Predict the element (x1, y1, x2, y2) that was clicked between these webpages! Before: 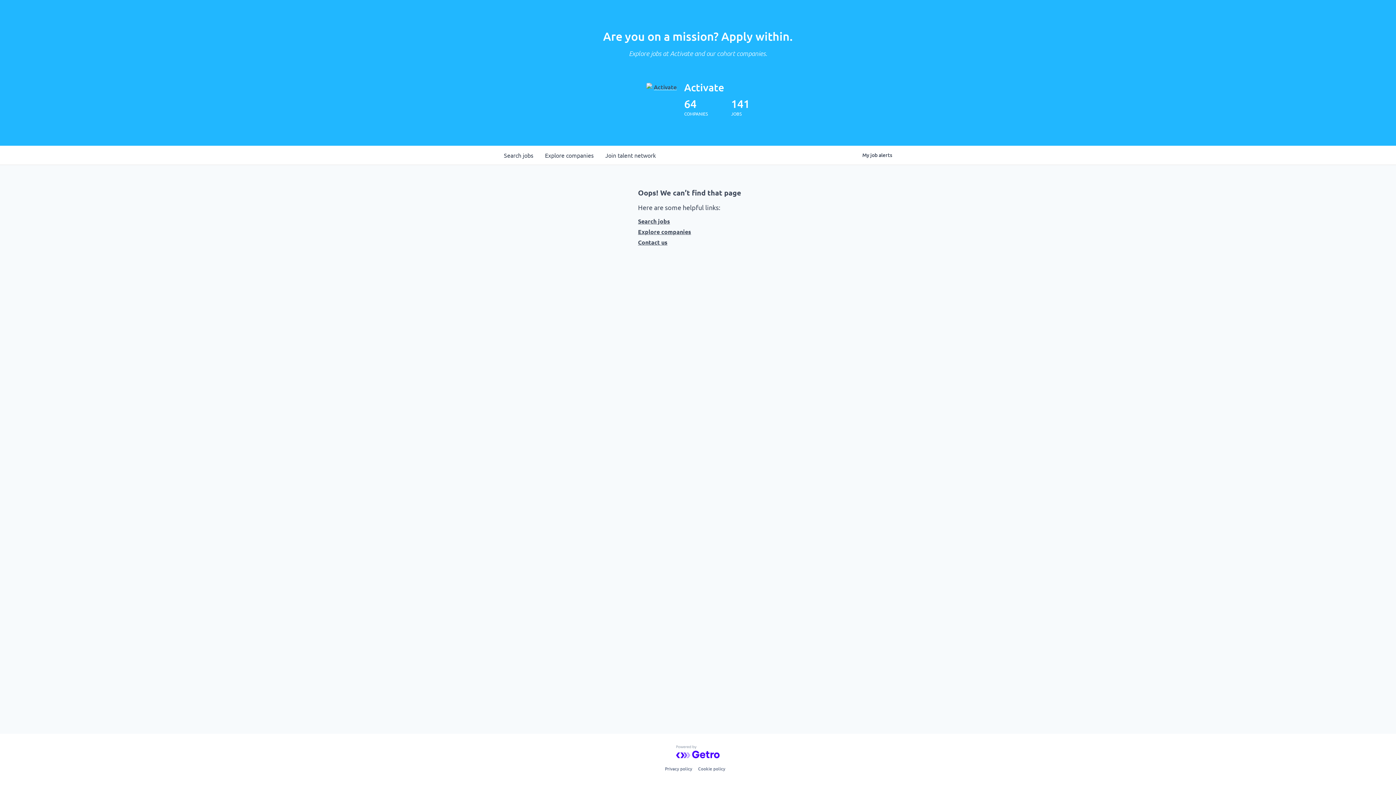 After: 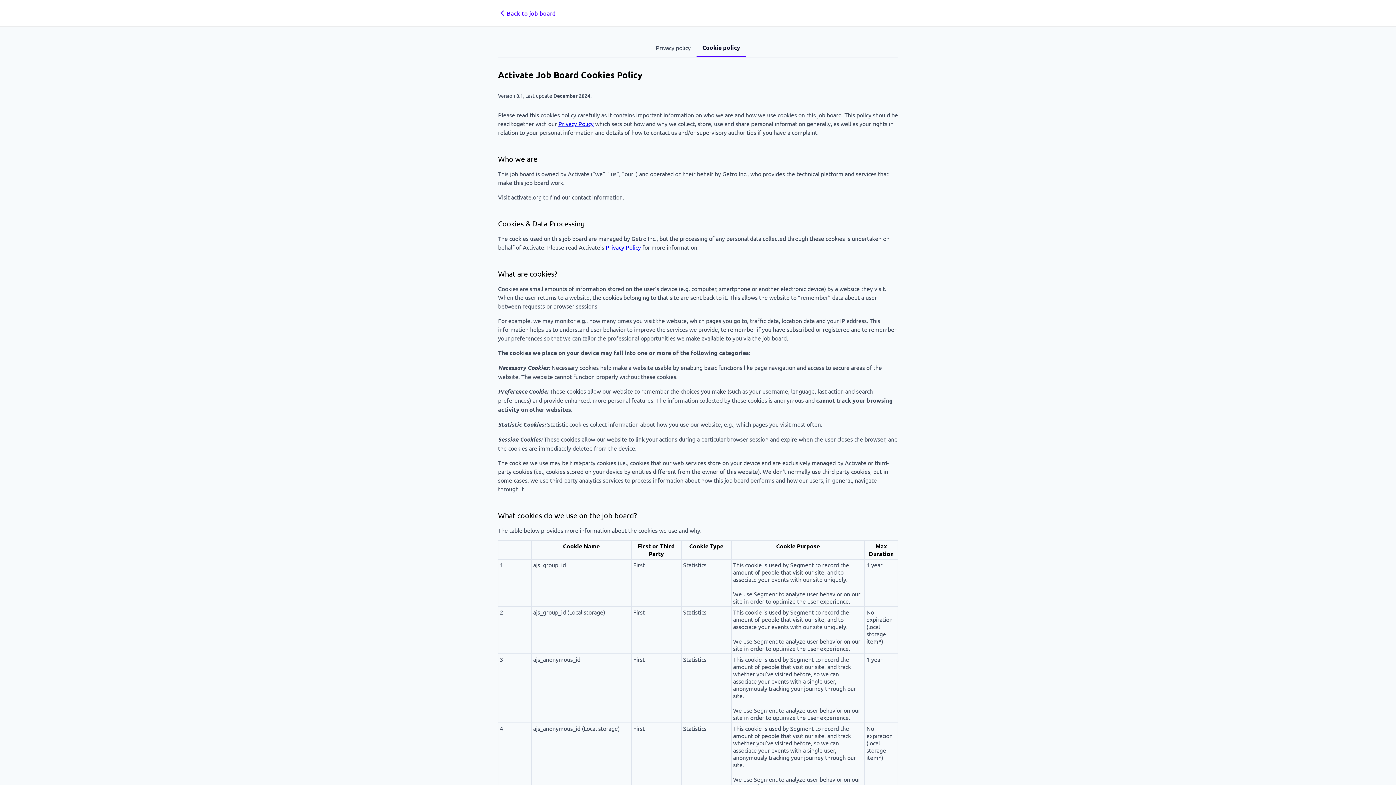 Action: bbox: (698, 764, 725, 773) label: Cookie policy